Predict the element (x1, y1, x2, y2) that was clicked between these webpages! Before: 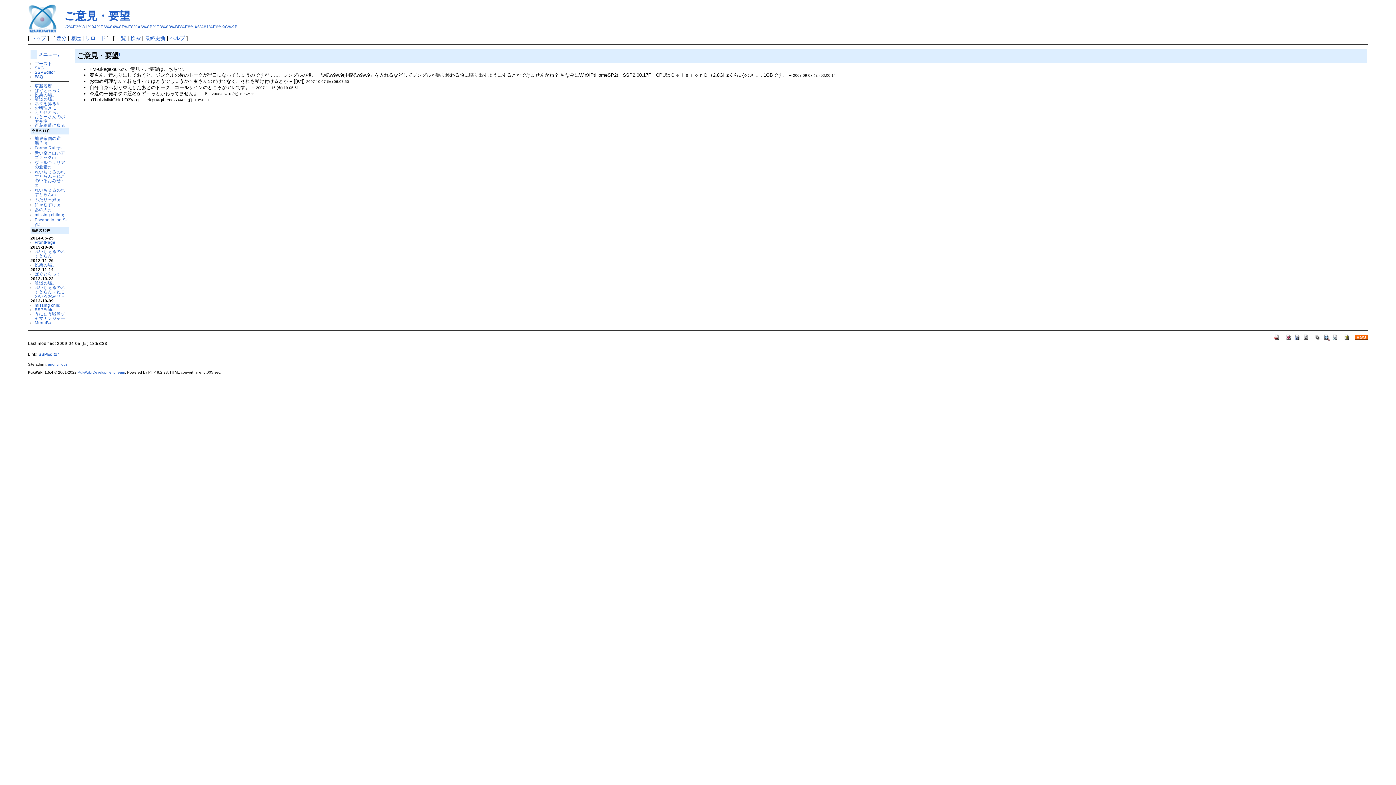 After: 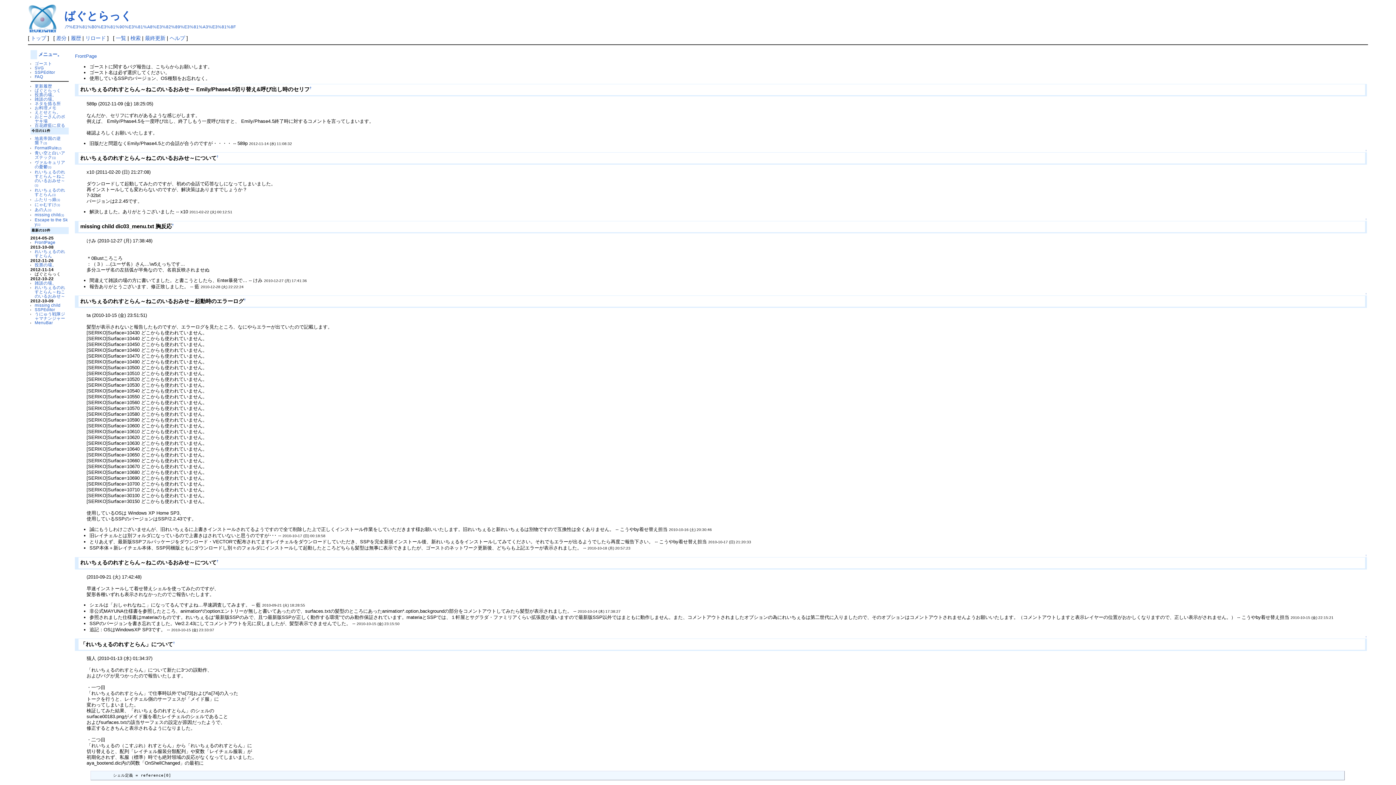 Action: label: ばぐとらっく bbox: (34, 271, 60, 276)